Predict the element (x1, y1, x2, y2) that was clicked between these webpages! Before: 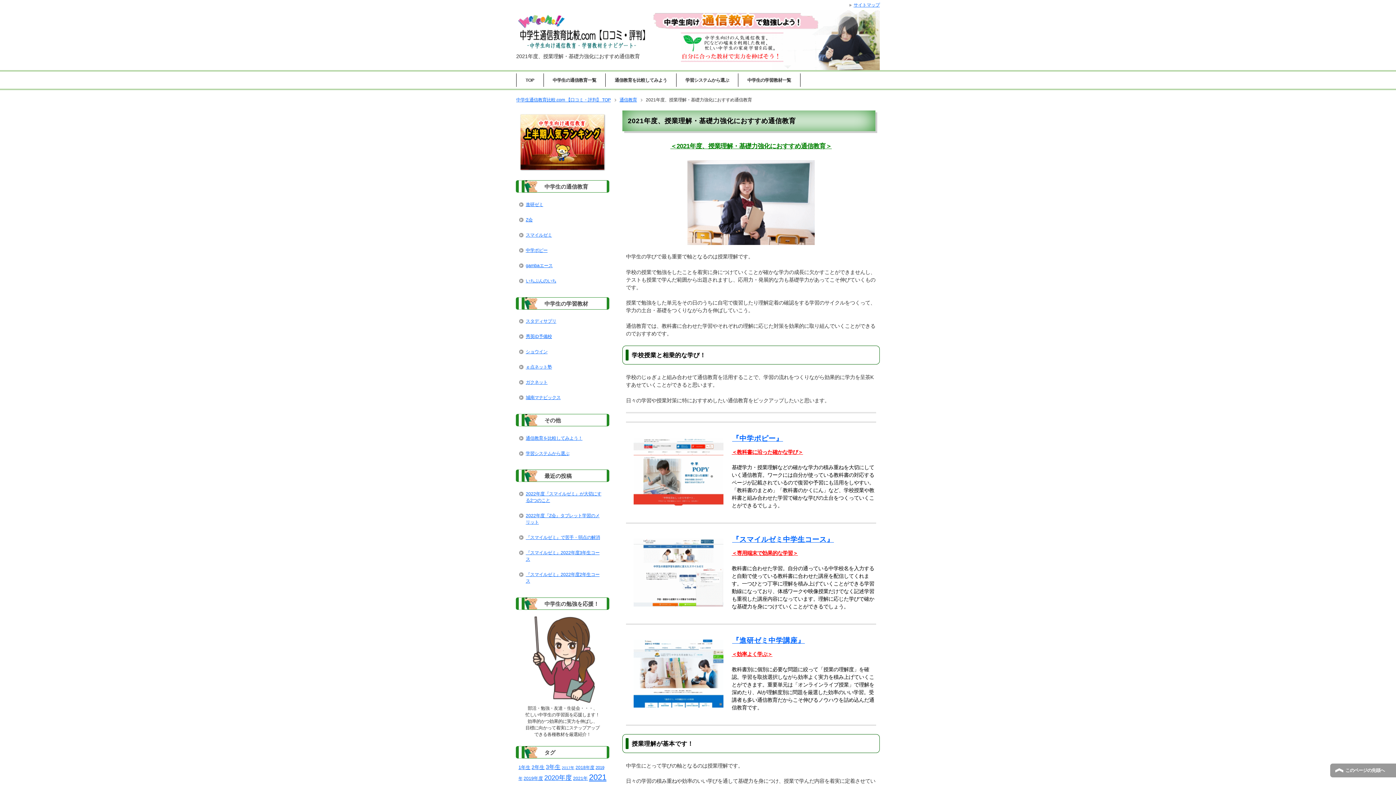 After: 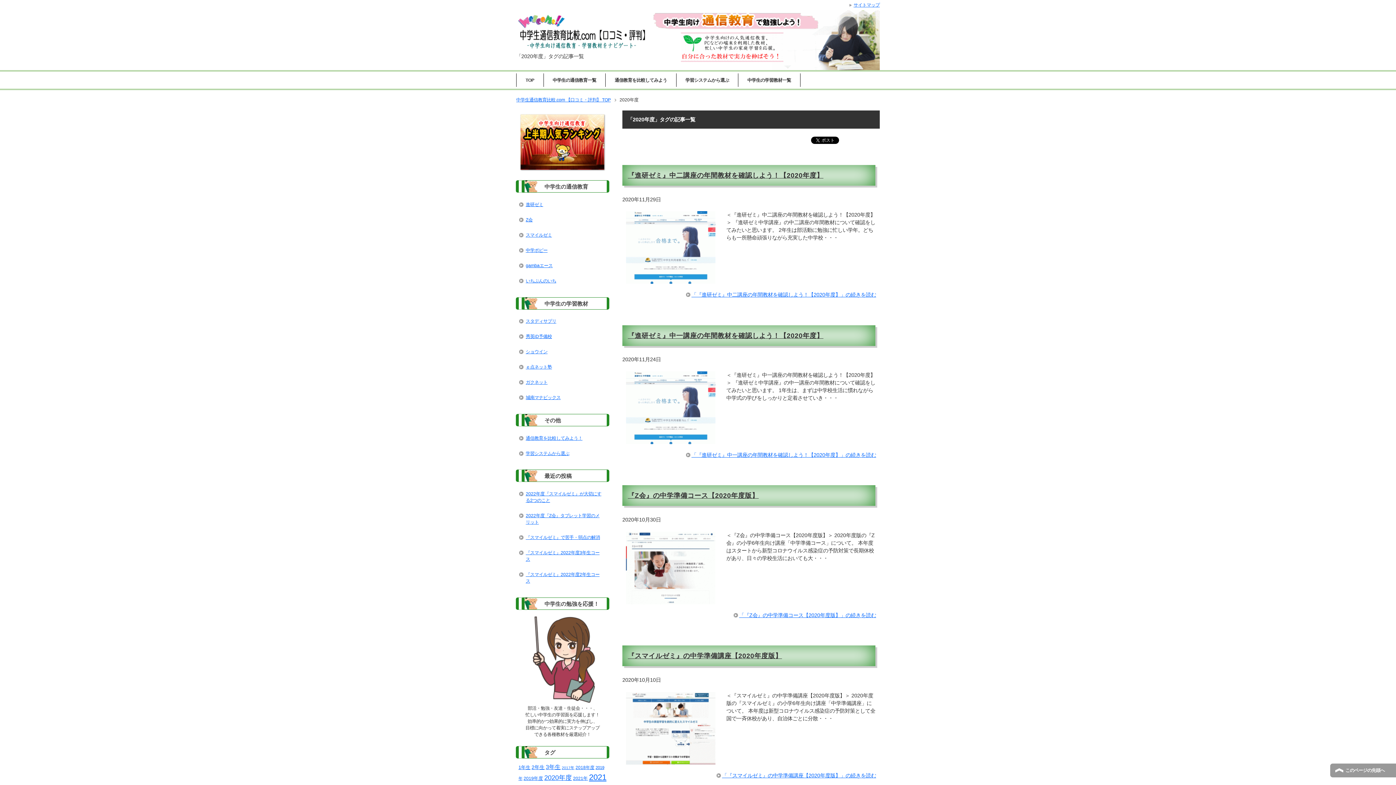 Action: label: 2020年度 (26個の項目) bbox: (544, 774, 572, 781)